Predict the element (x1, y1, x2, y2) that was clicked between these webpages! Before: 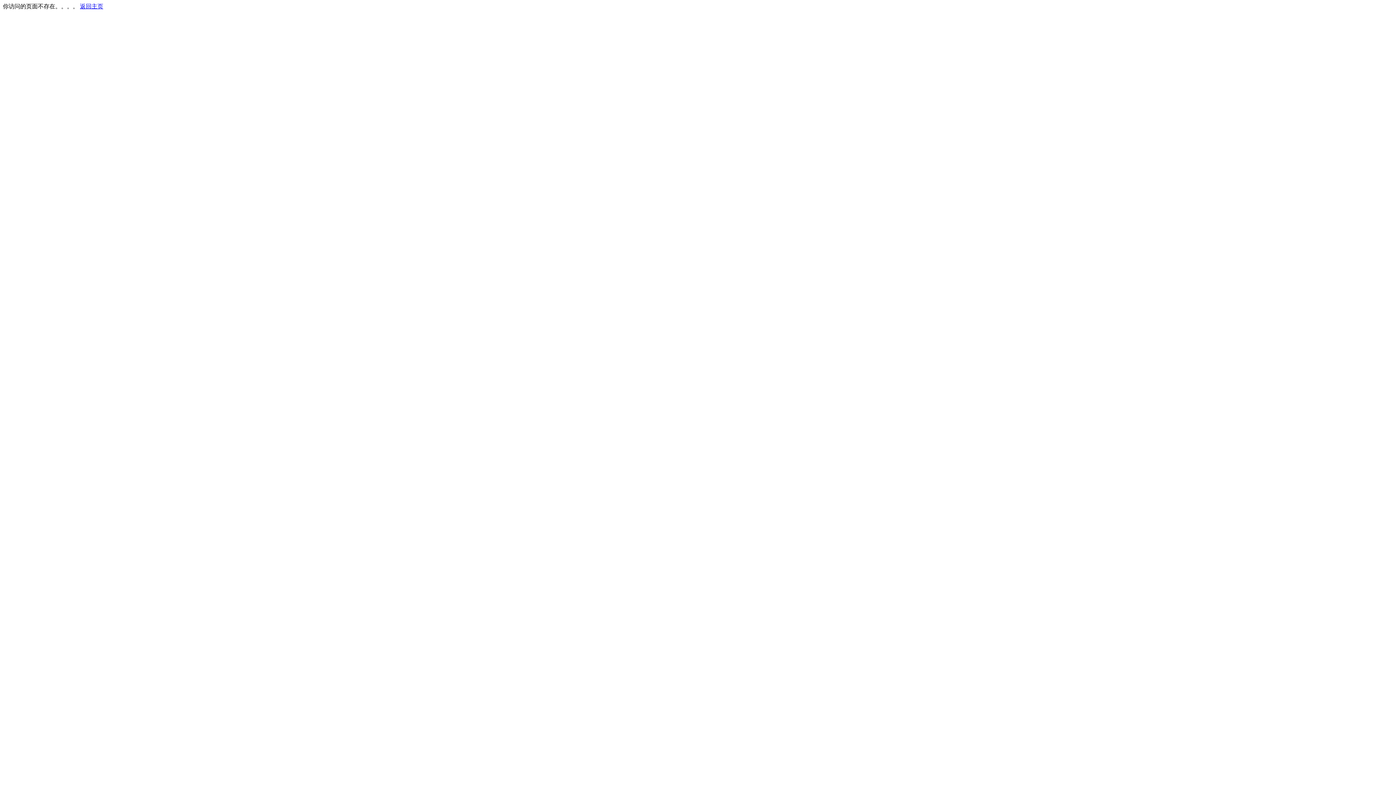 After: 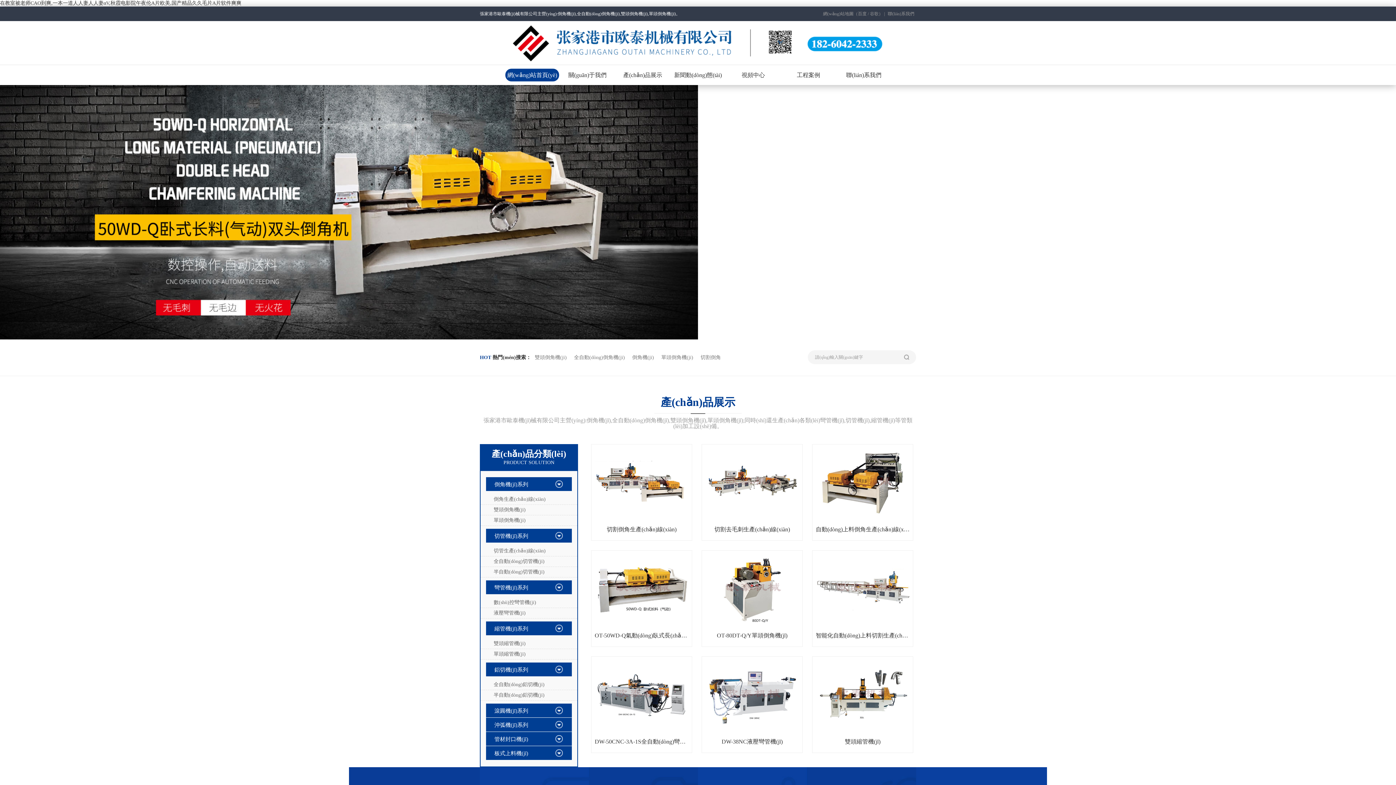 Action: bbox: (80, 3, 103, 9) label: 返回主页